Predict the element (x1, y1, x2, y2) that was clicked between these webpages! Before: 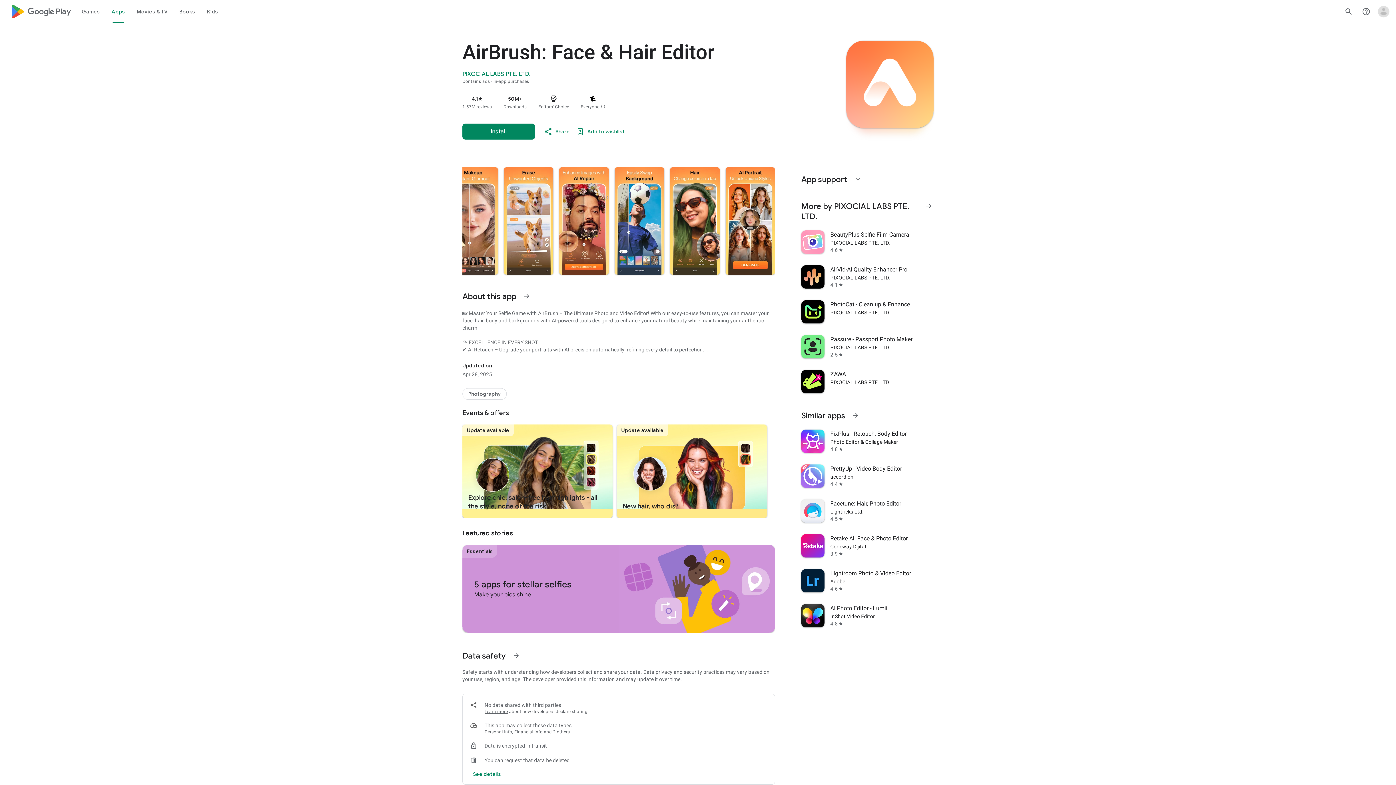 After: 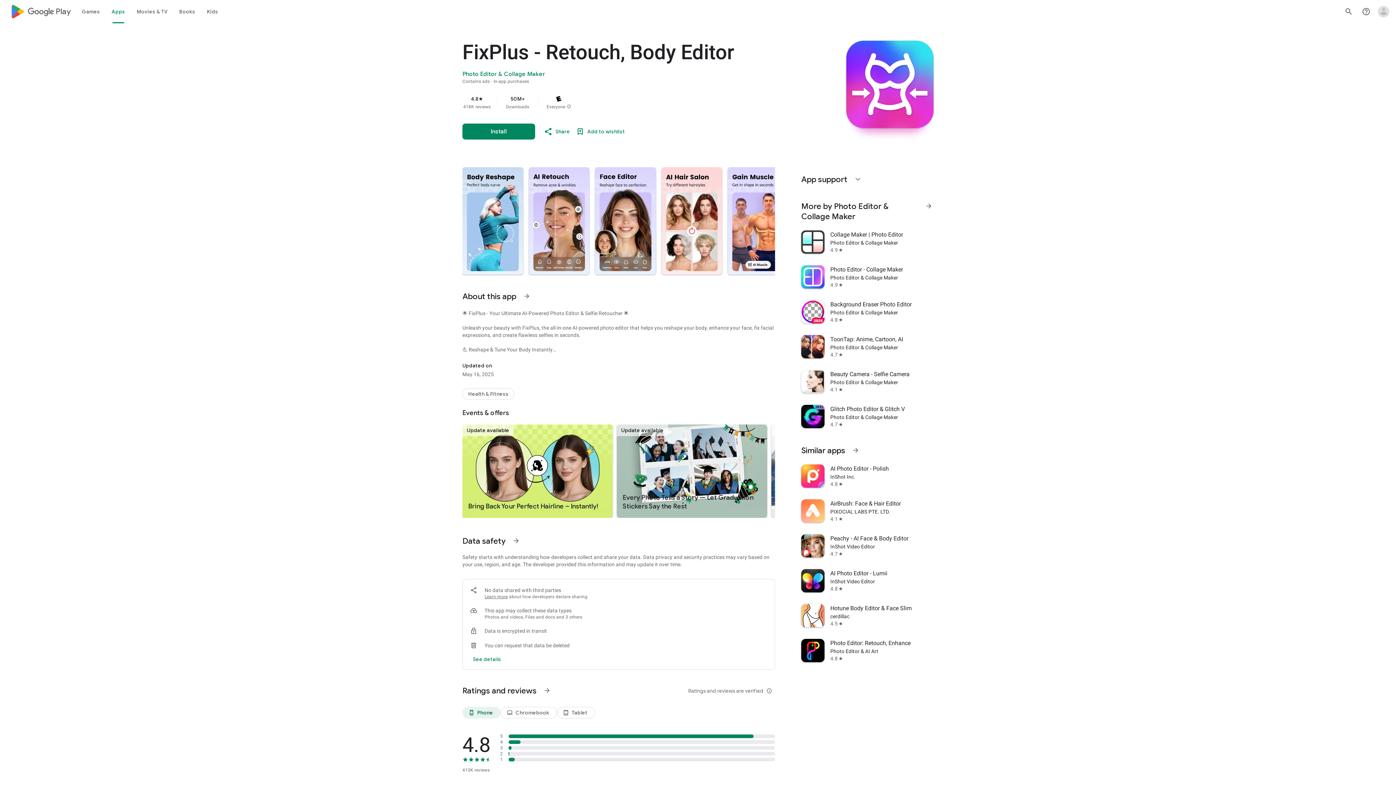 Action: bbox: (797, 424, 938, 458) label: FixPlus - Retouch, Body Editor
Photo Editor & Collage Maker
4.8
star